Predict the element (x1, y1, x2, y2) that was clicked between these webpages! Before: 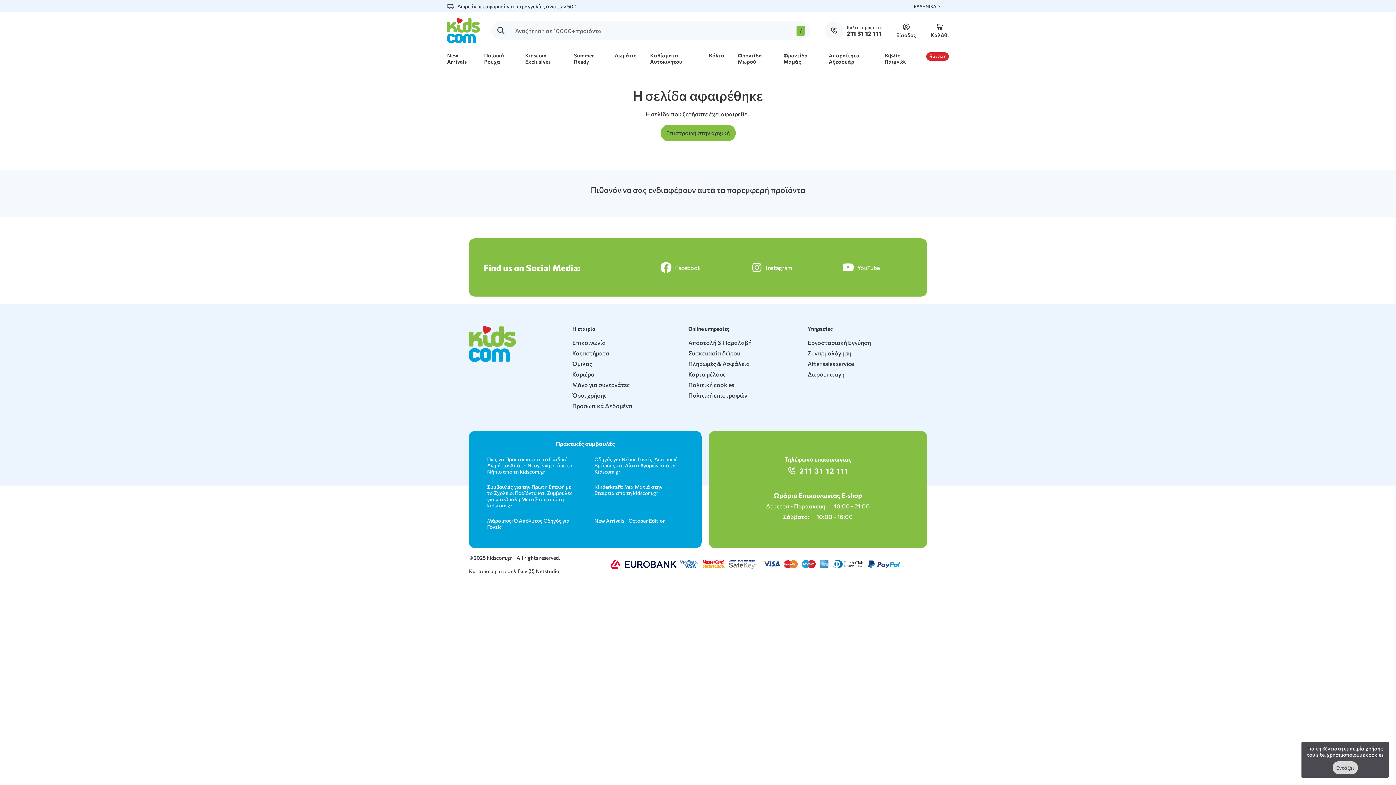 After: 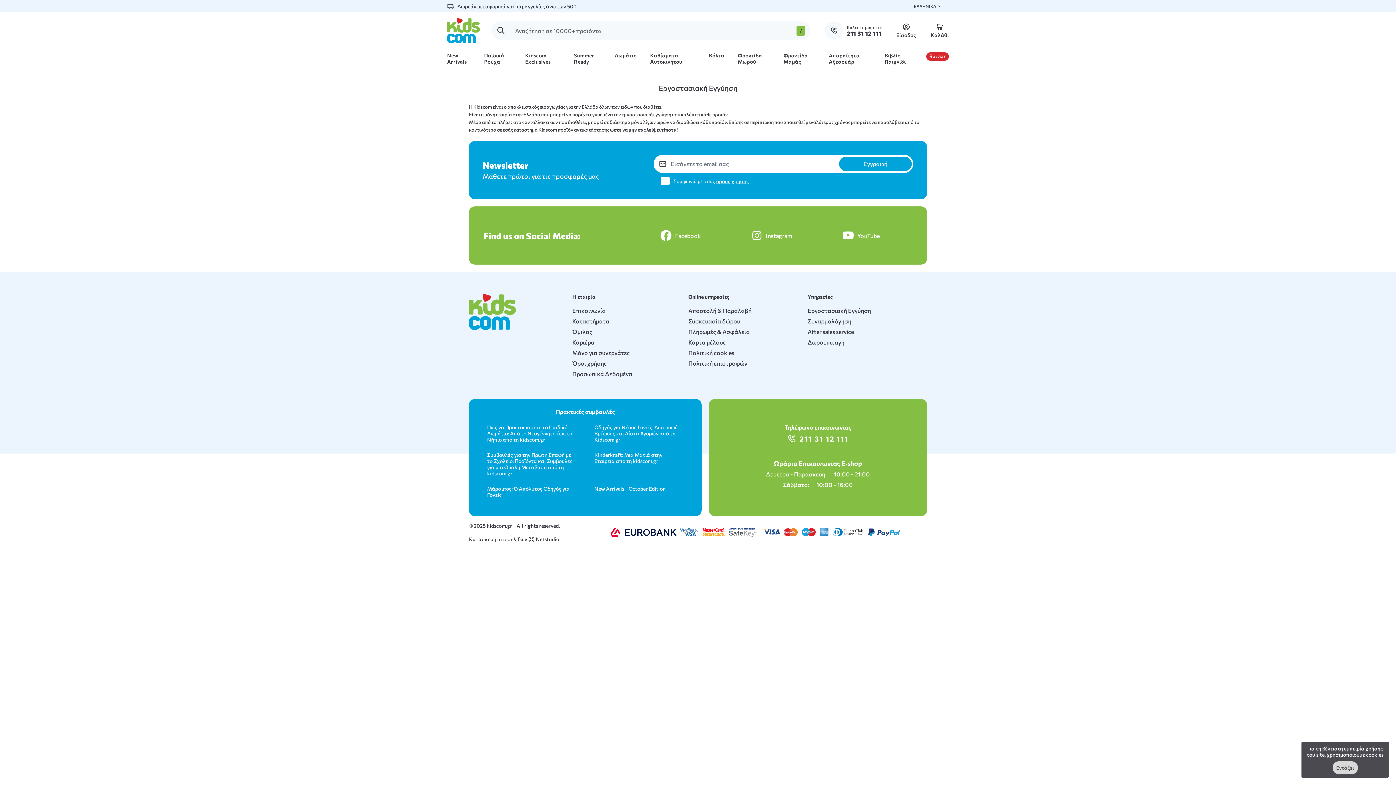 Action: bbox: (807, 339, 871, 346) label: Εργοστασιακή Εγγύηση